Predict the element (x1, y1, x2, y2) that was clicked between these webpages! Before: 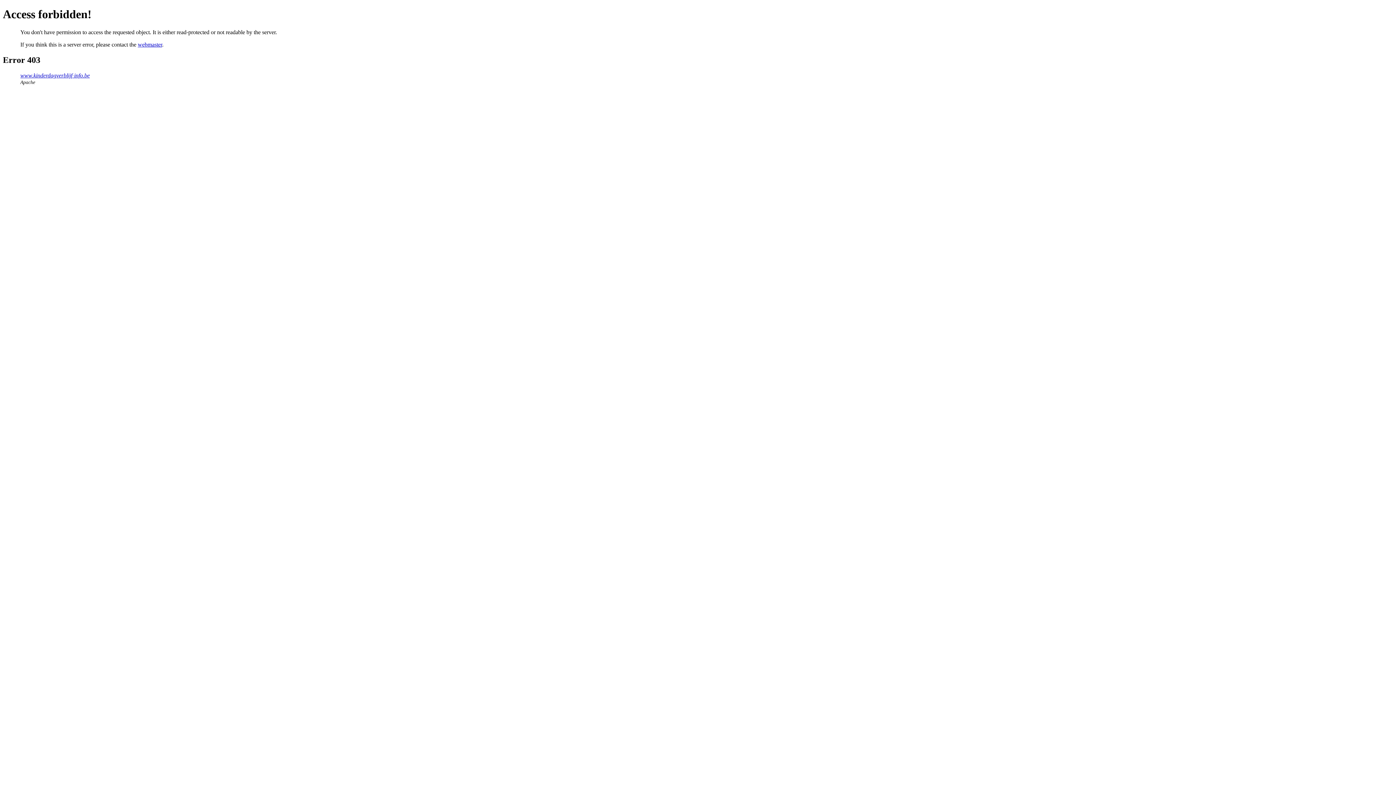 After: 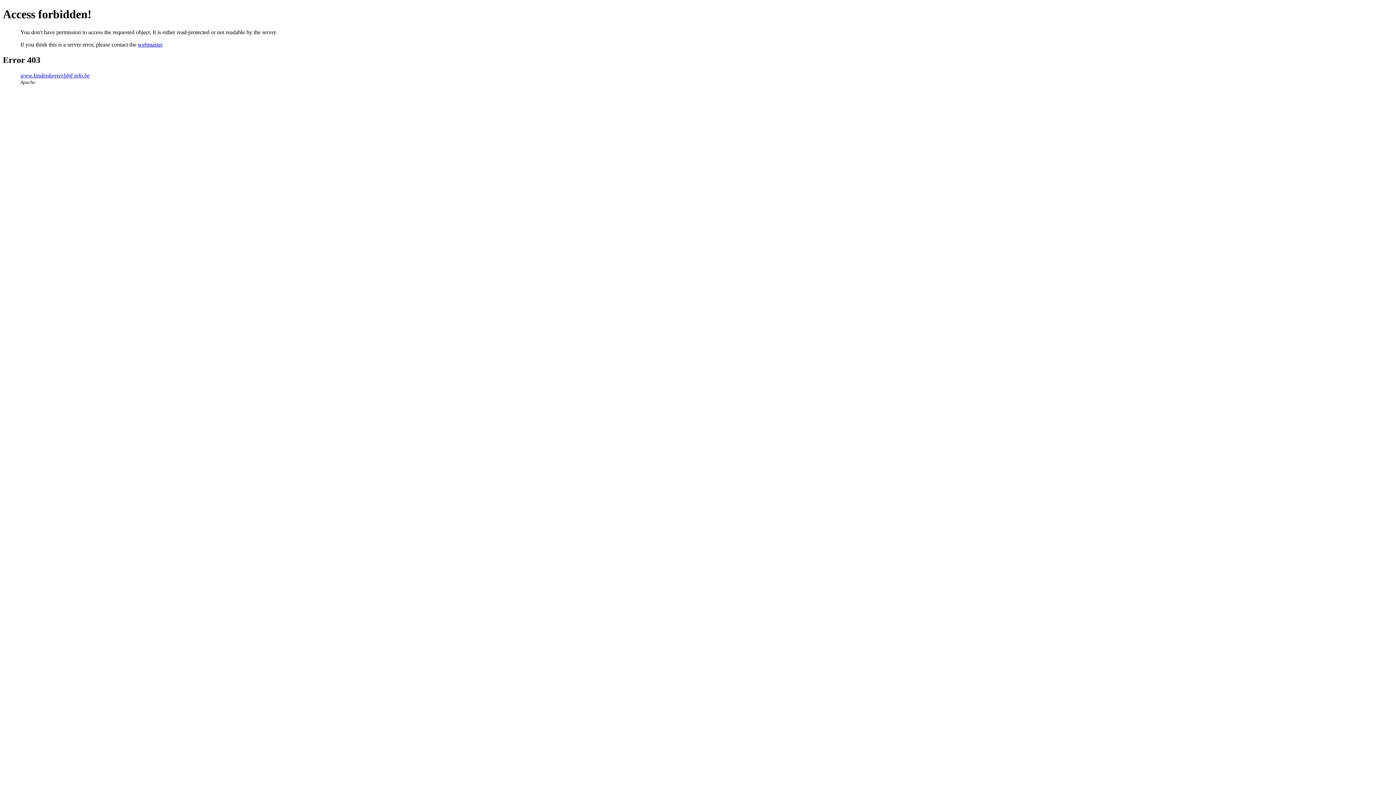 Action: bbox: (137, 41, 162, 47) label: webmaster